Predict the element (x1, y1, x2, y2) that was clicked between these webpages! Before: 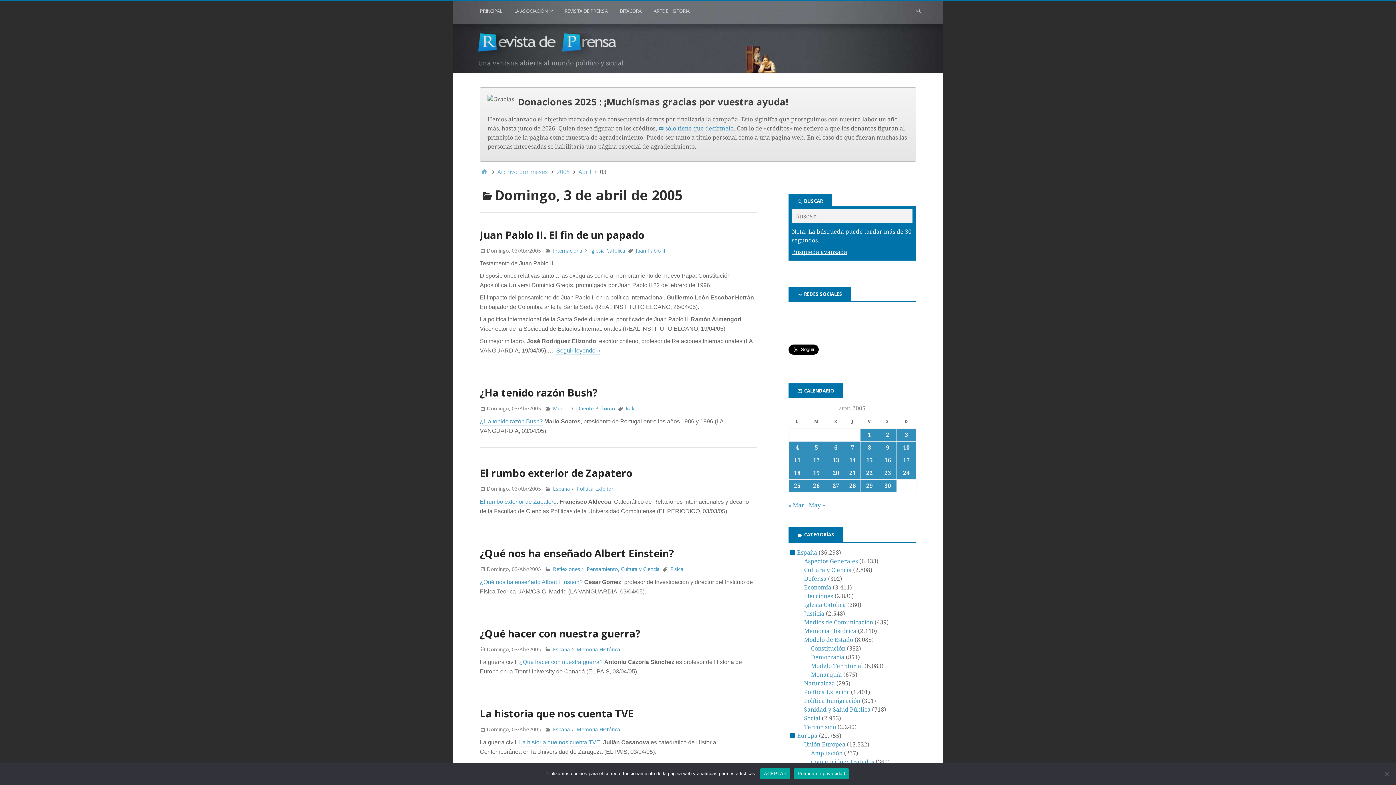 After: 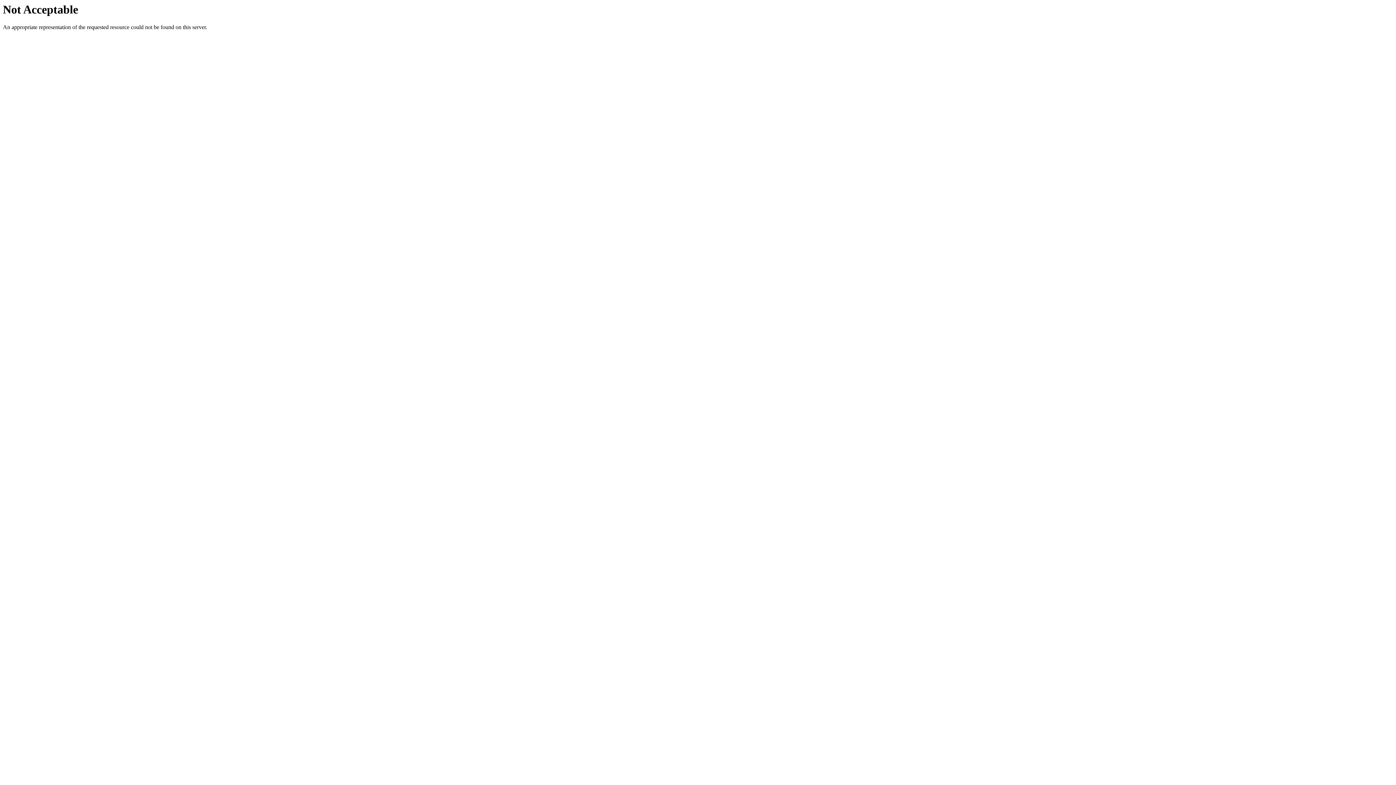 Action: label: Europa bbox: (797, 732, 817, 739)